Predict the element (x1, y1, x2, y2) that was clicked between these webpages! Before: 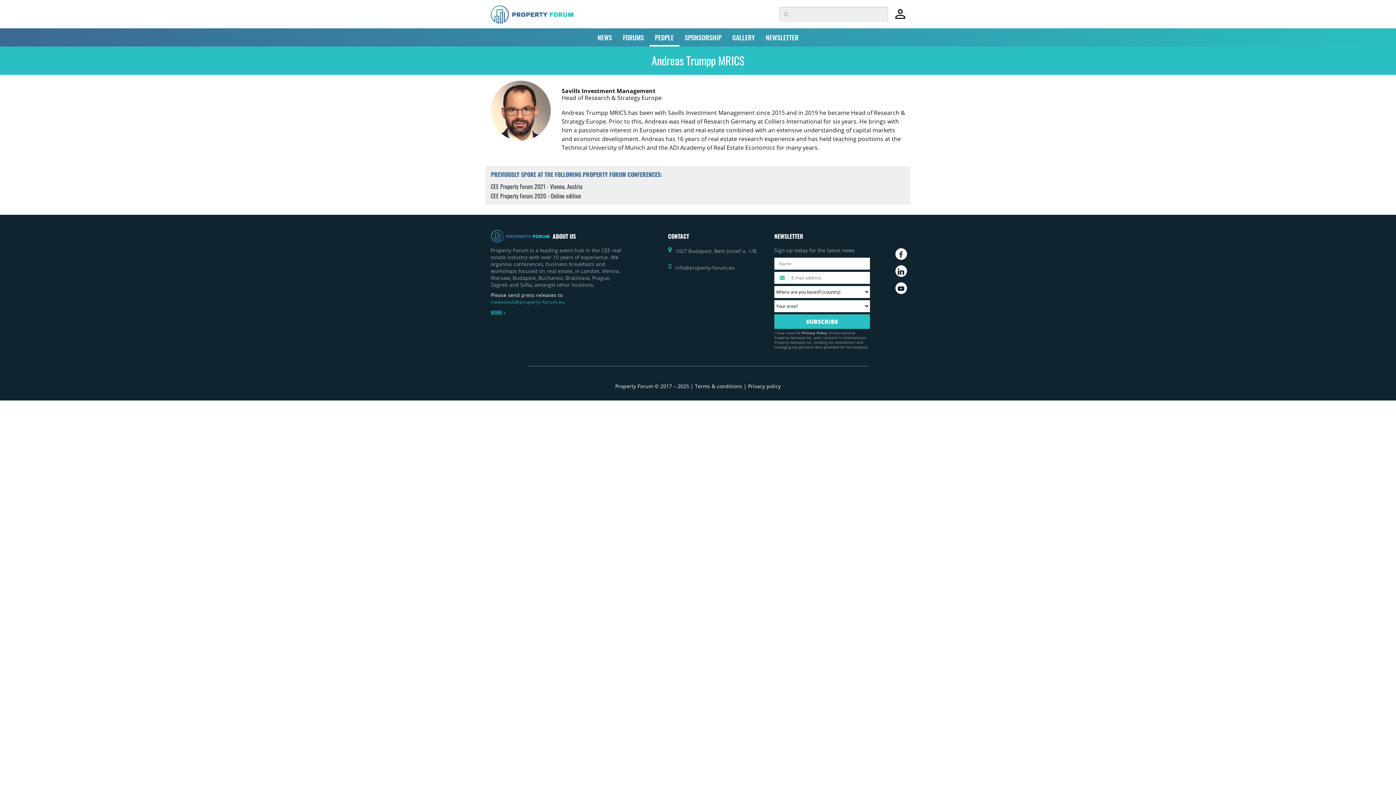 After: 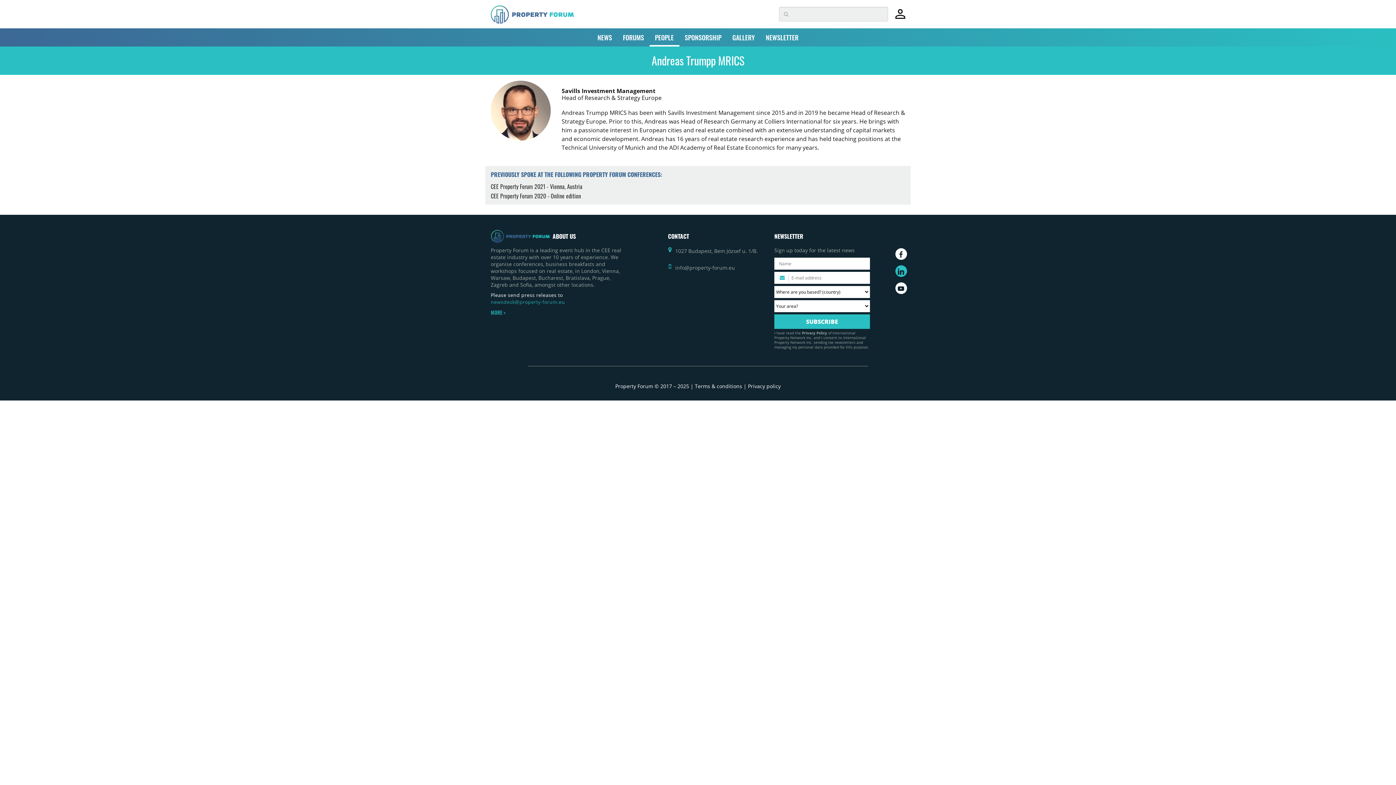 Action: bbox: (895, 265, 907, 277)